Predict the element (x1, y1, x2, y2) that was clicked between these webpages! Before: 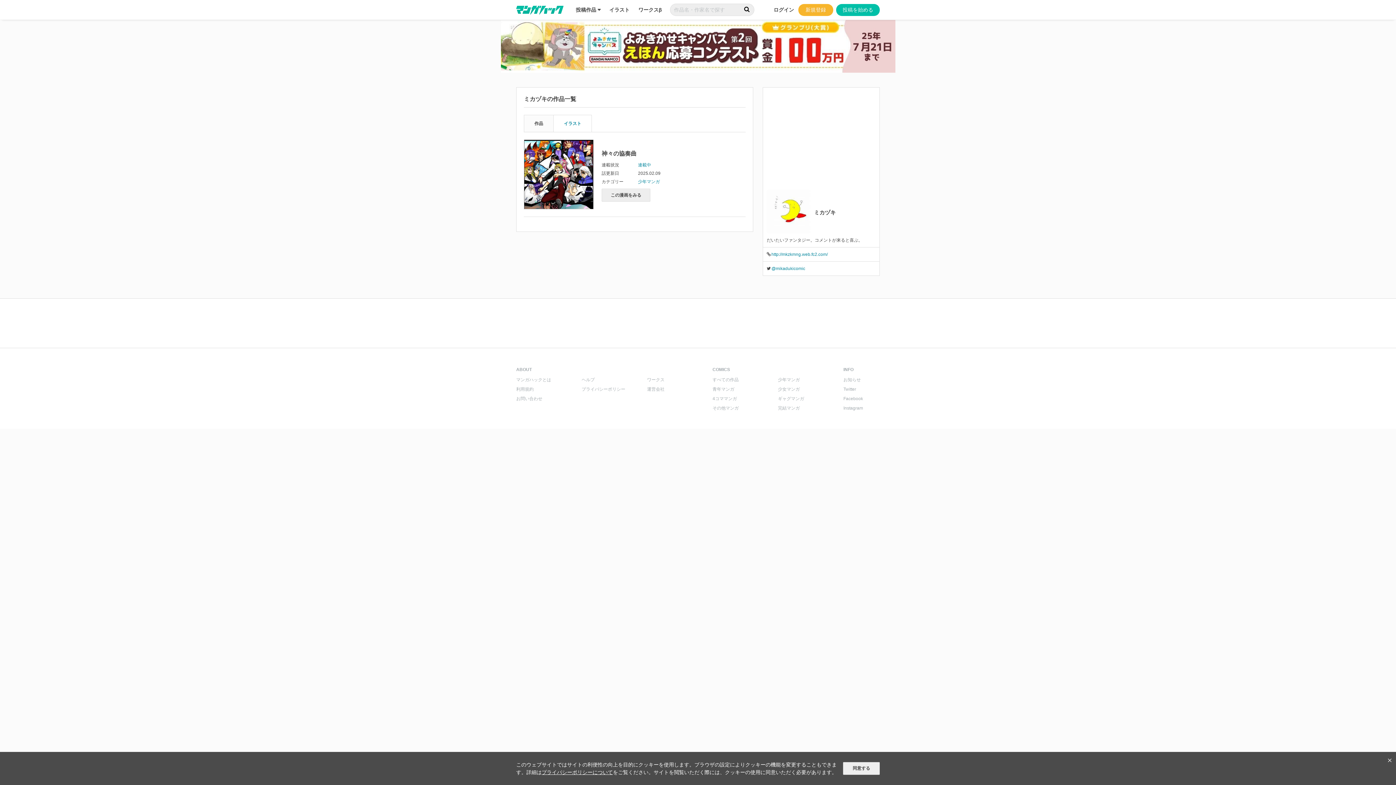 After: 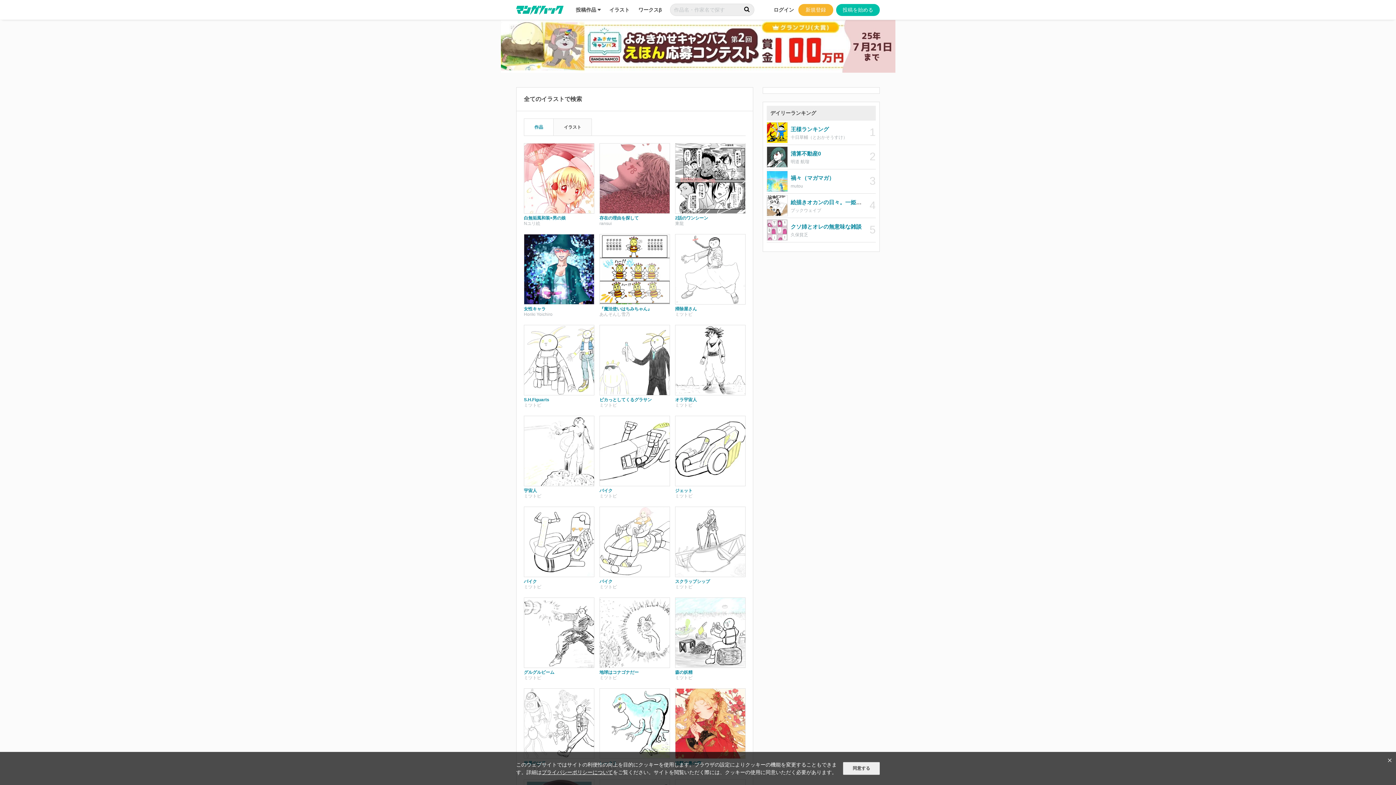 Action: bbox: (605, 0, 634, 19) label: イラスト